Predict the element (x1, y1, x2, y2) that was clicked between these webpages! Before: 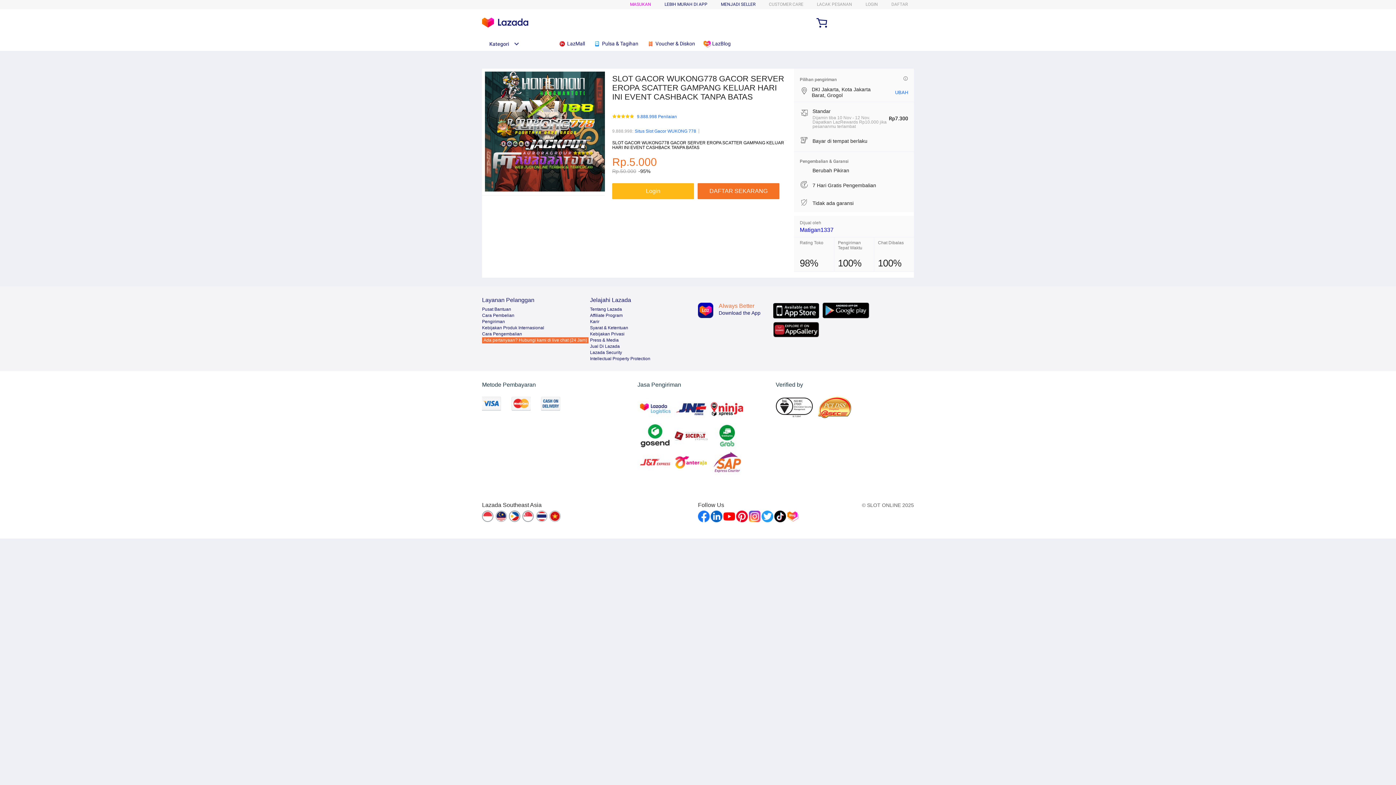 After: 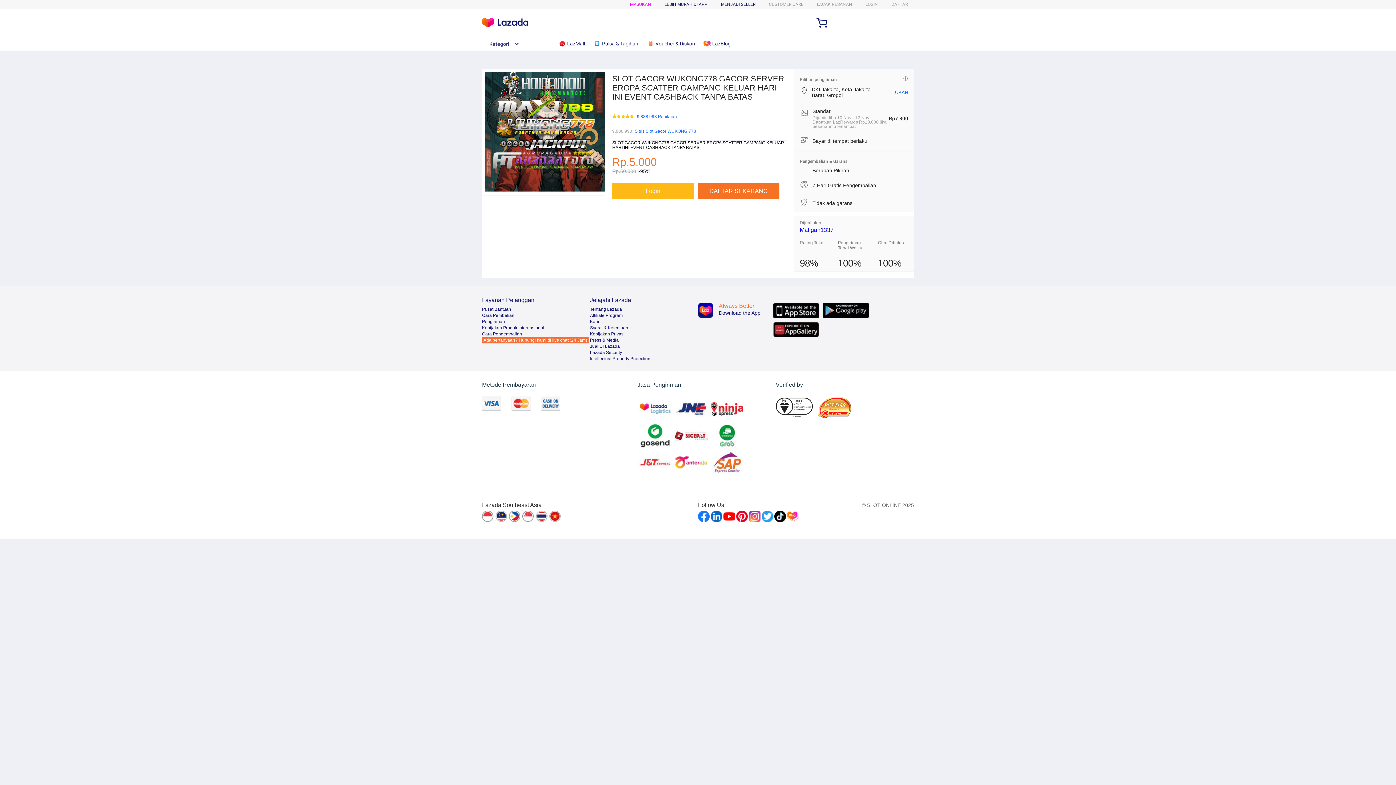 Action: bbox: (775, 396, 818, 418)